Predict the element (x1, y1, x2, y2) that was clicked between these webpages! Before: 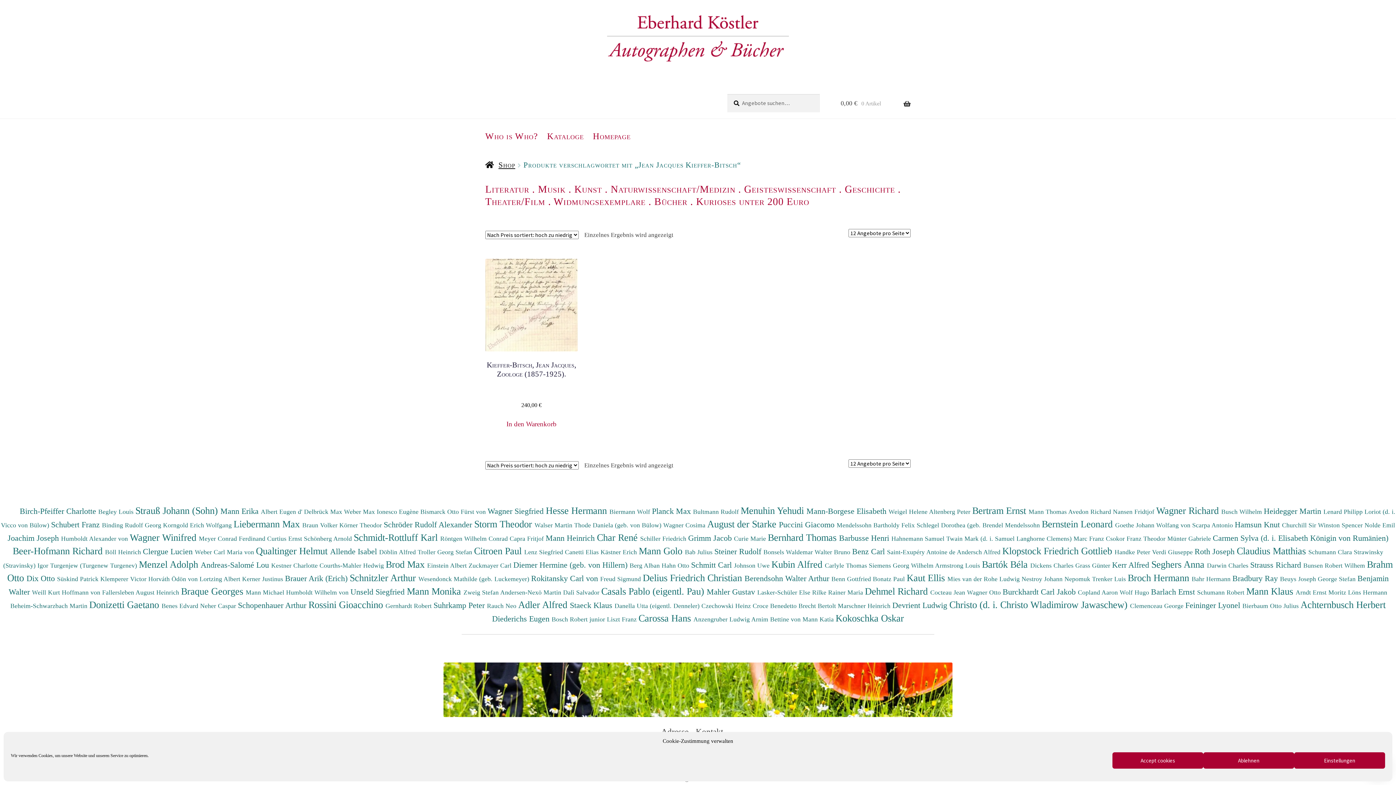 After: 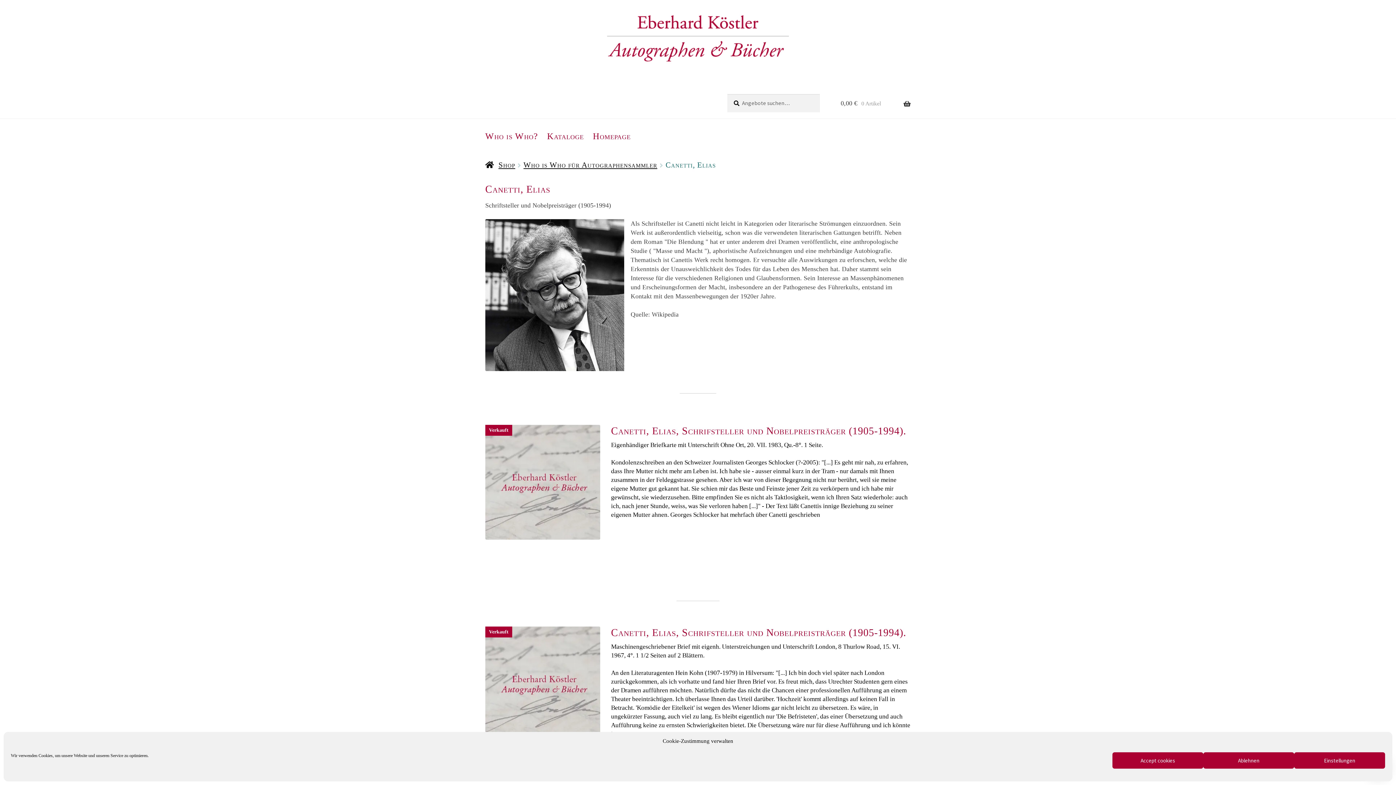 Action: bbox: (565, 548, 600, 555) label: Canetti Elias 